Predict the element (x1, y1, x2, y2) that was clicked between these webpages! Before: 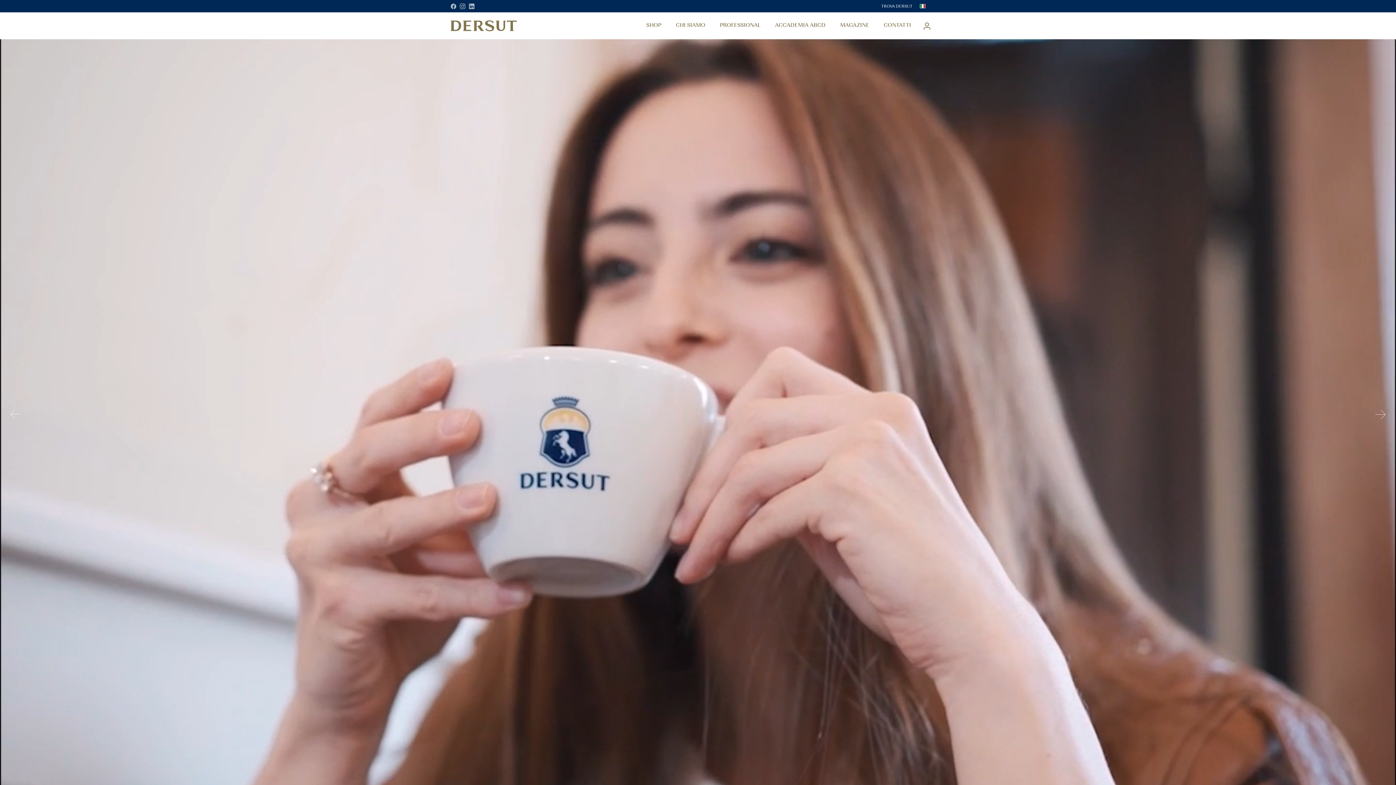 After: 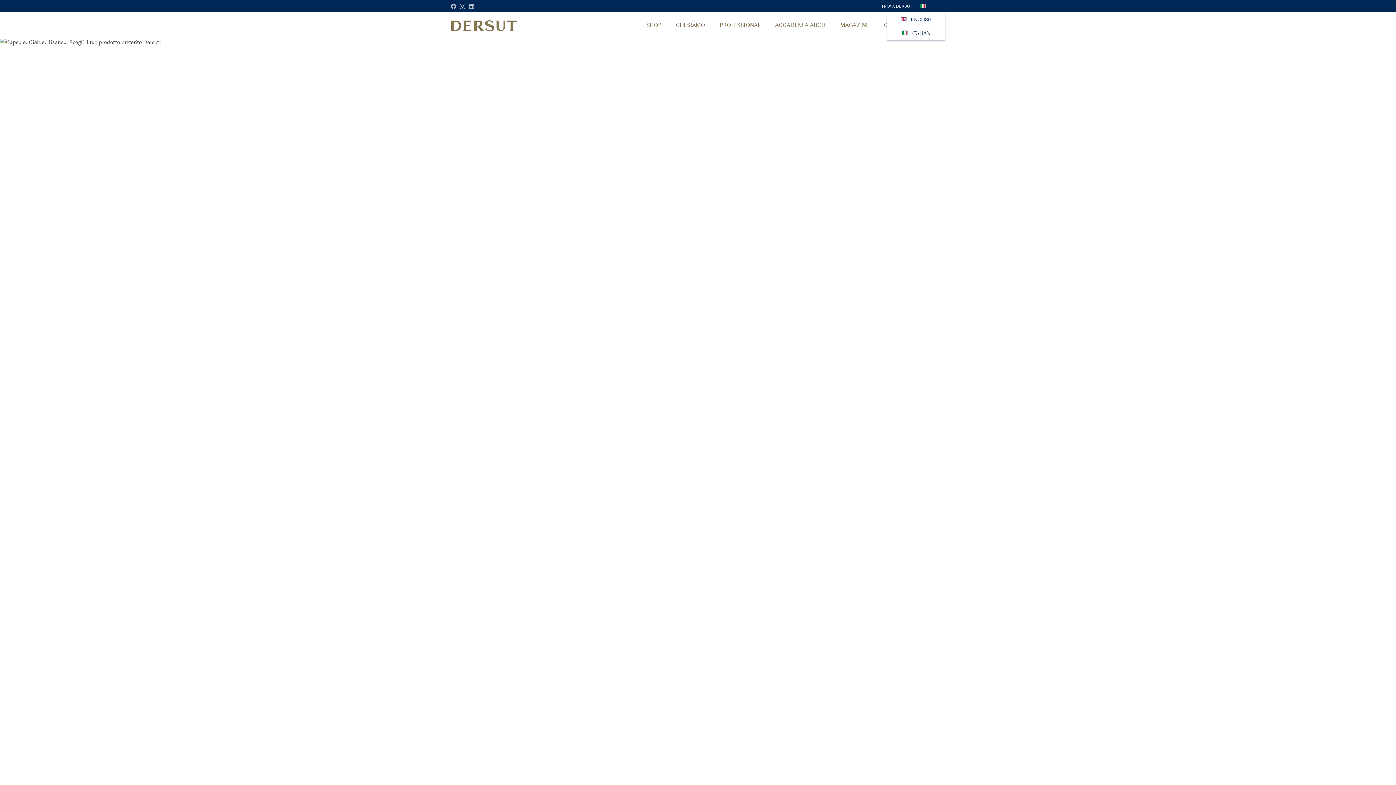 Action: bbox: (920, 0, 945, 12) label:  Italian